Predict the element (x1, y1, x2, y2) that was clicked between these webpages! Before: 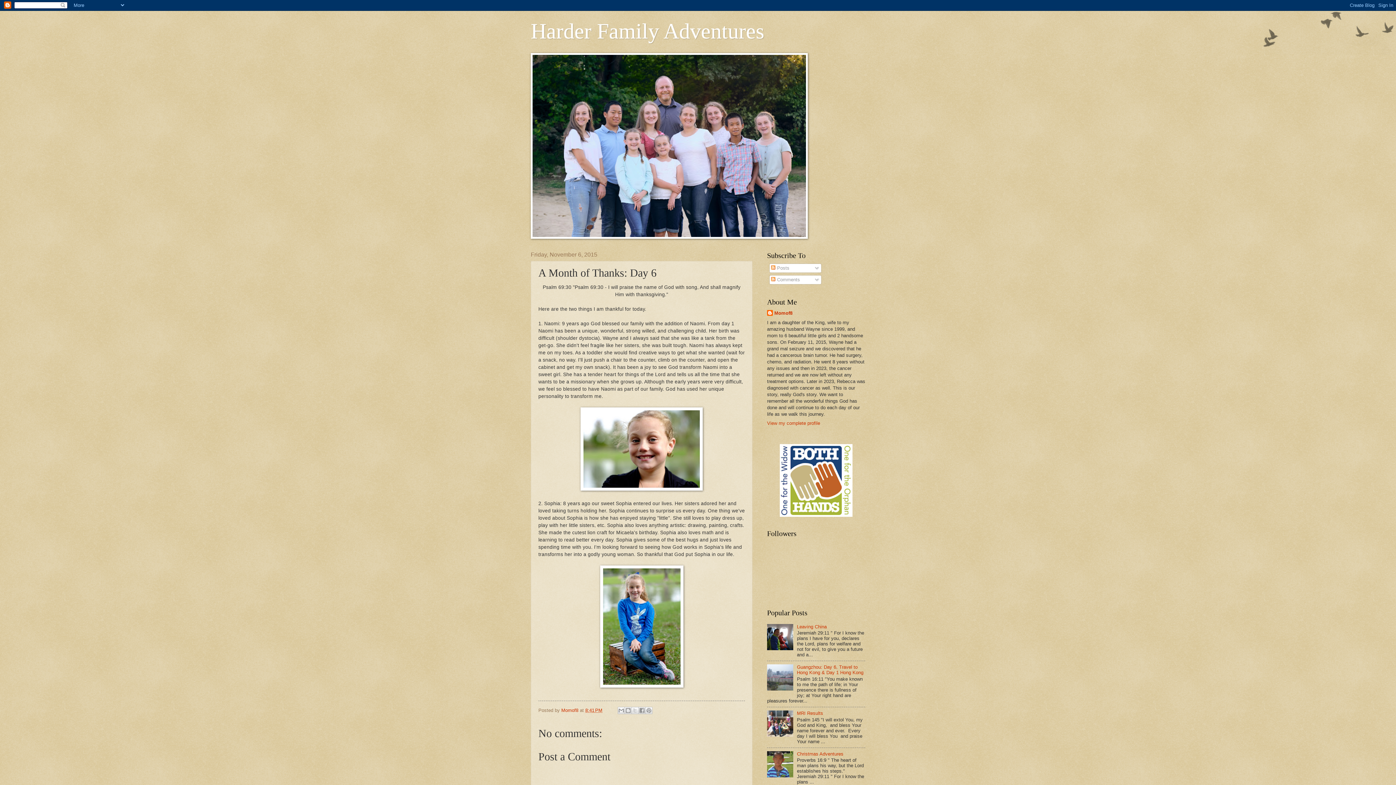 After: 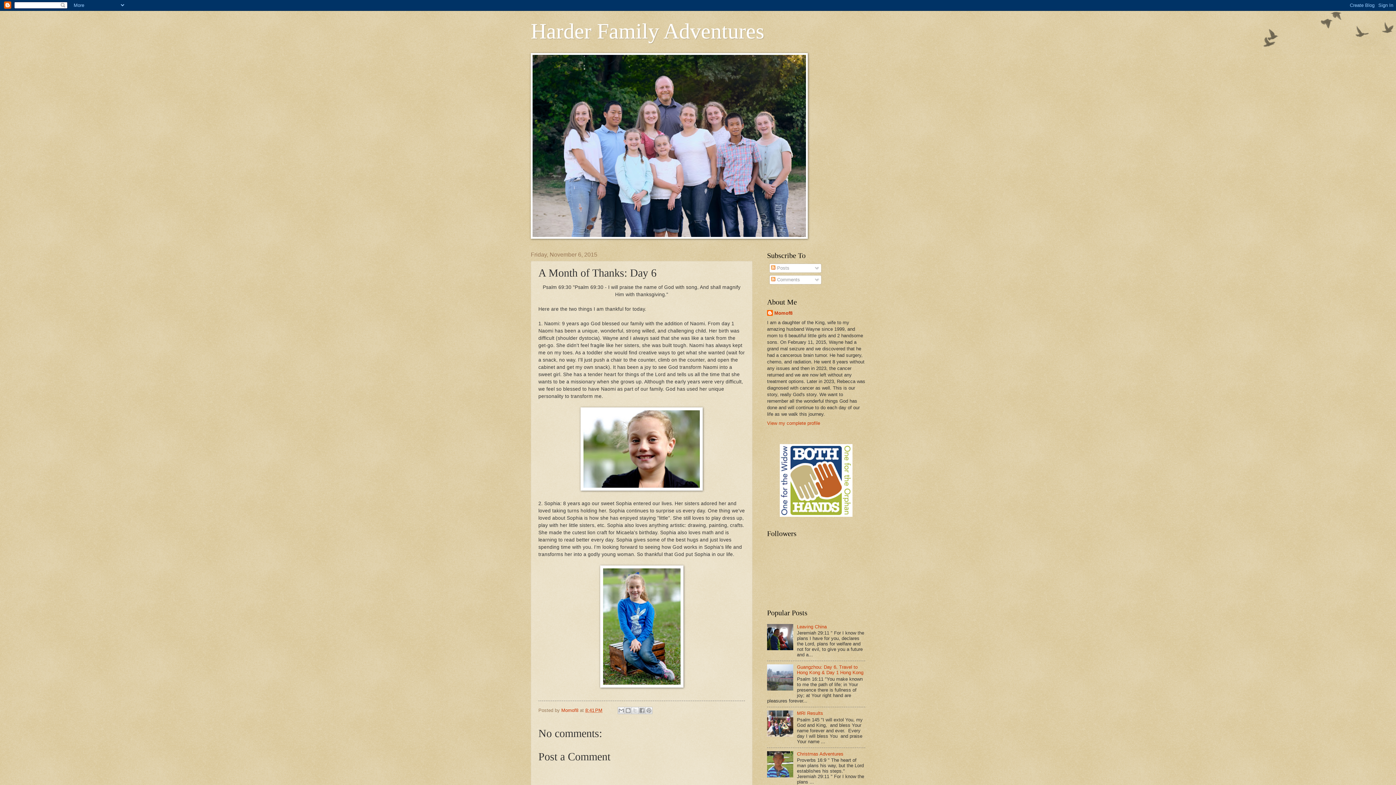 Action: bbox: (767, 686, 795, 692)